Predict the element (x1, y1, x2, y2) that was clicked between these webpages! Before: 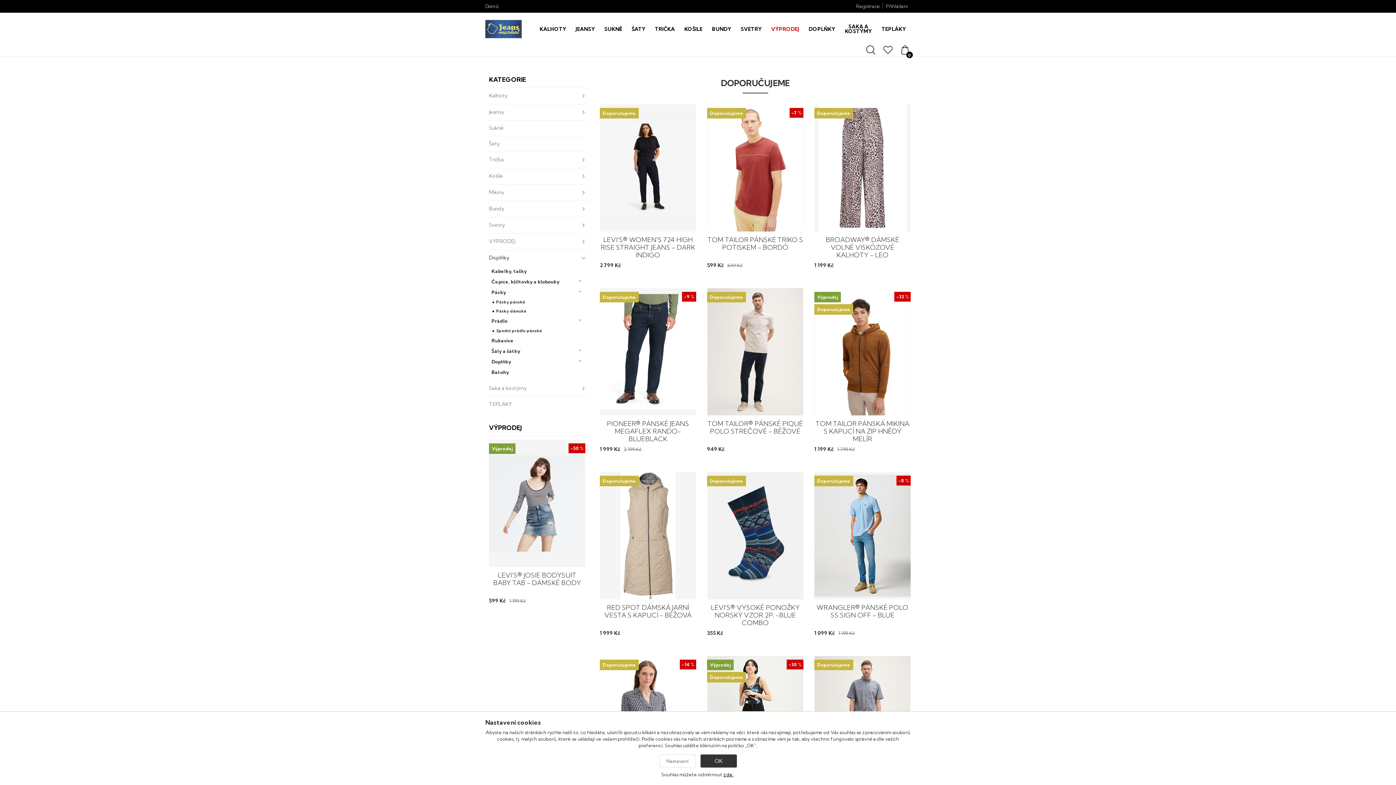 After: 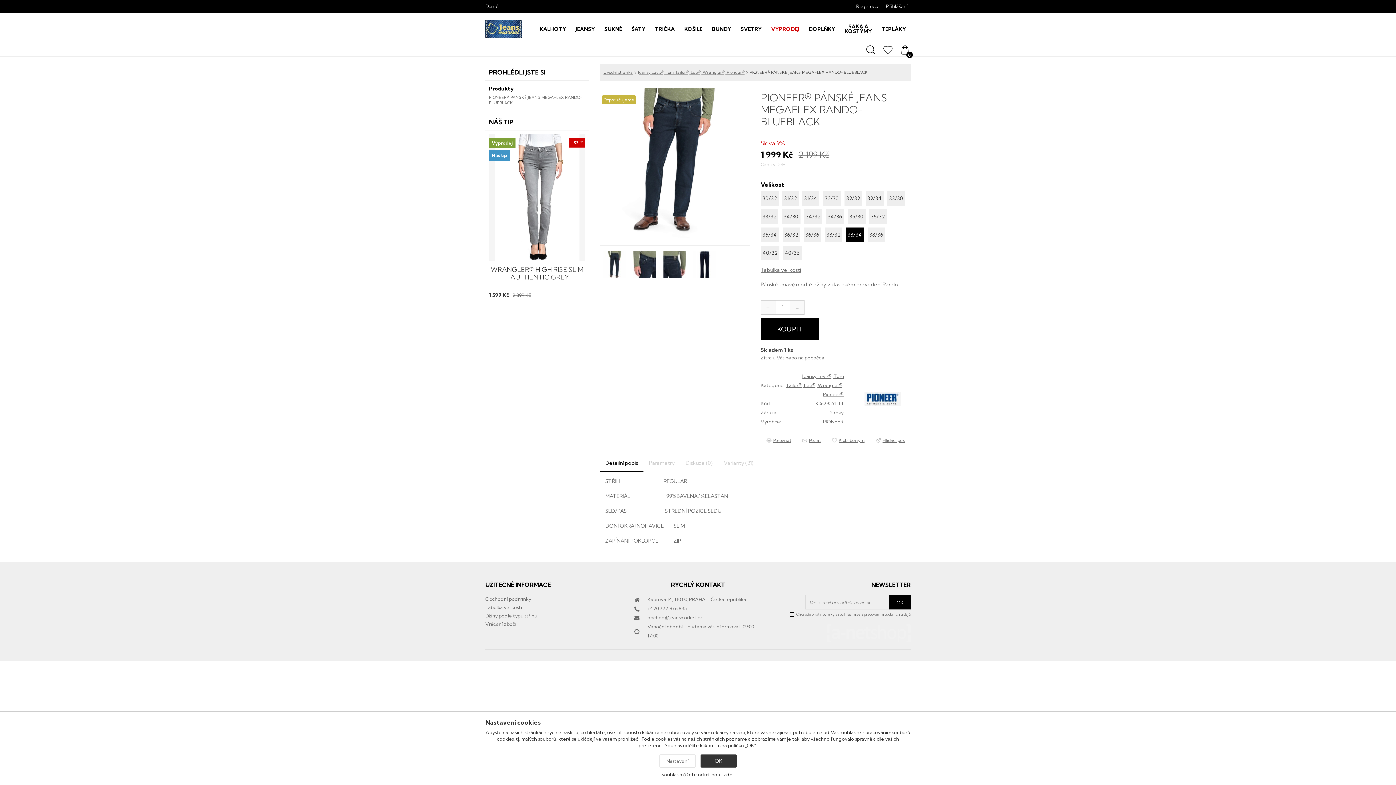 Action: bbox: (600, 288, 696, 415)